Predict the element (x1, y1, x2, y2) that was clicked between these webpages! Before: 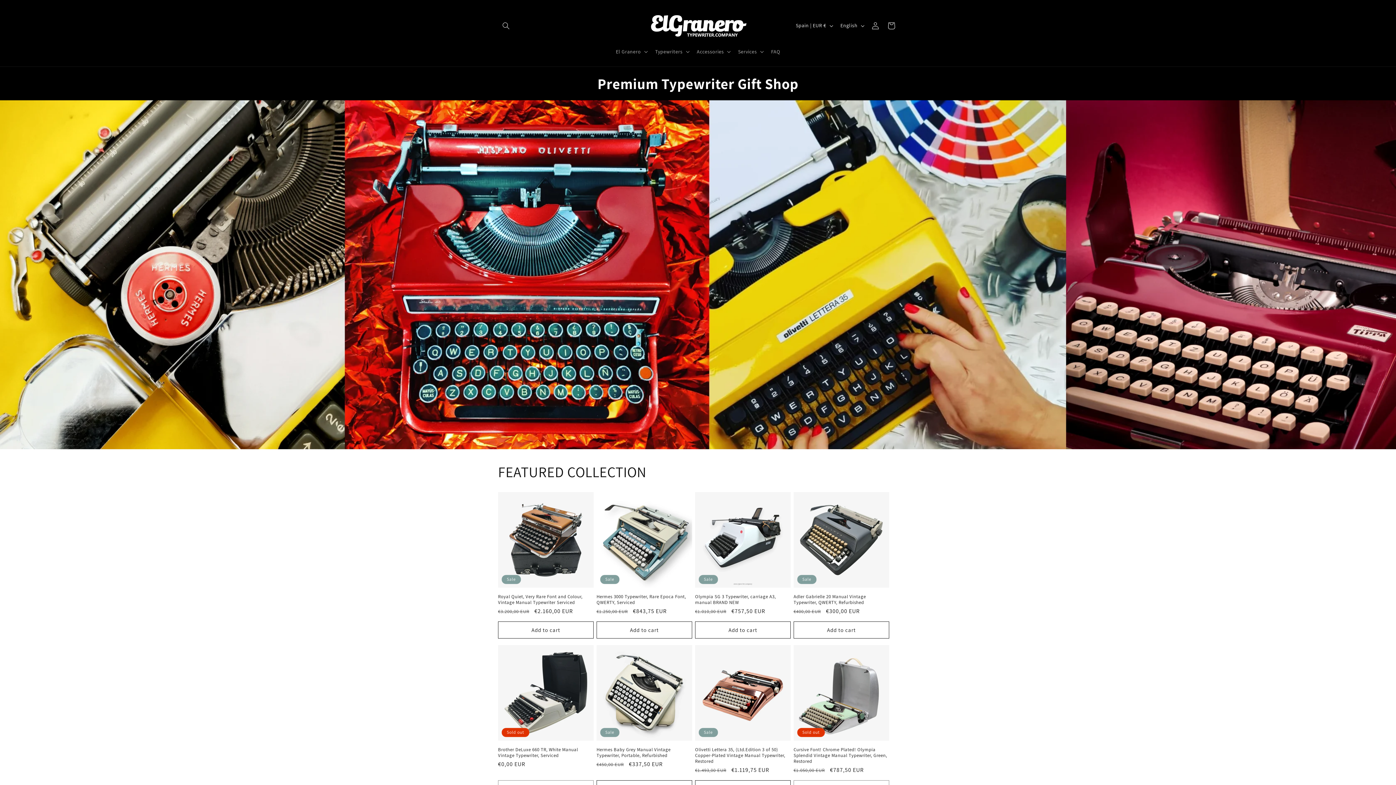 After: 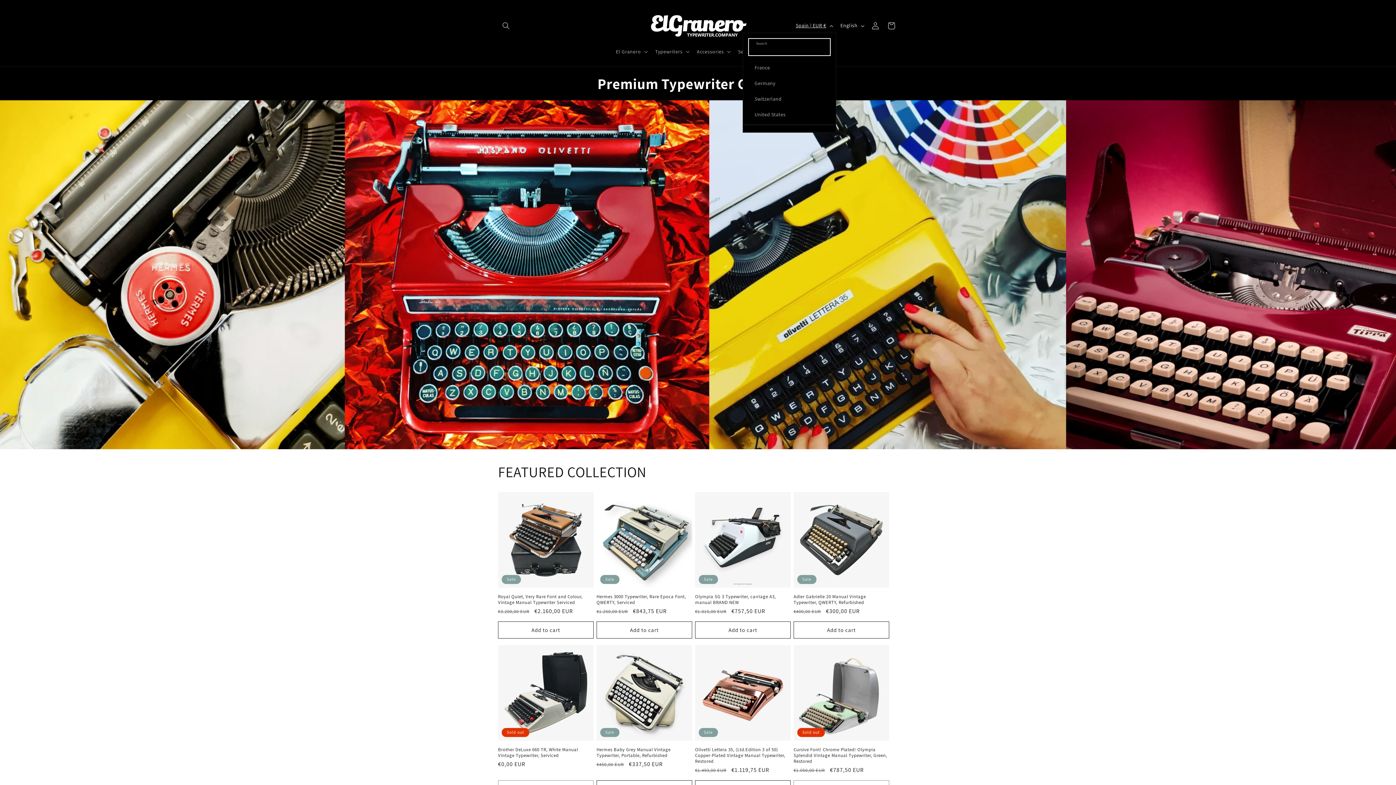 Action: label: Spain | EUR € bbox: (791, 18, 836, 32)